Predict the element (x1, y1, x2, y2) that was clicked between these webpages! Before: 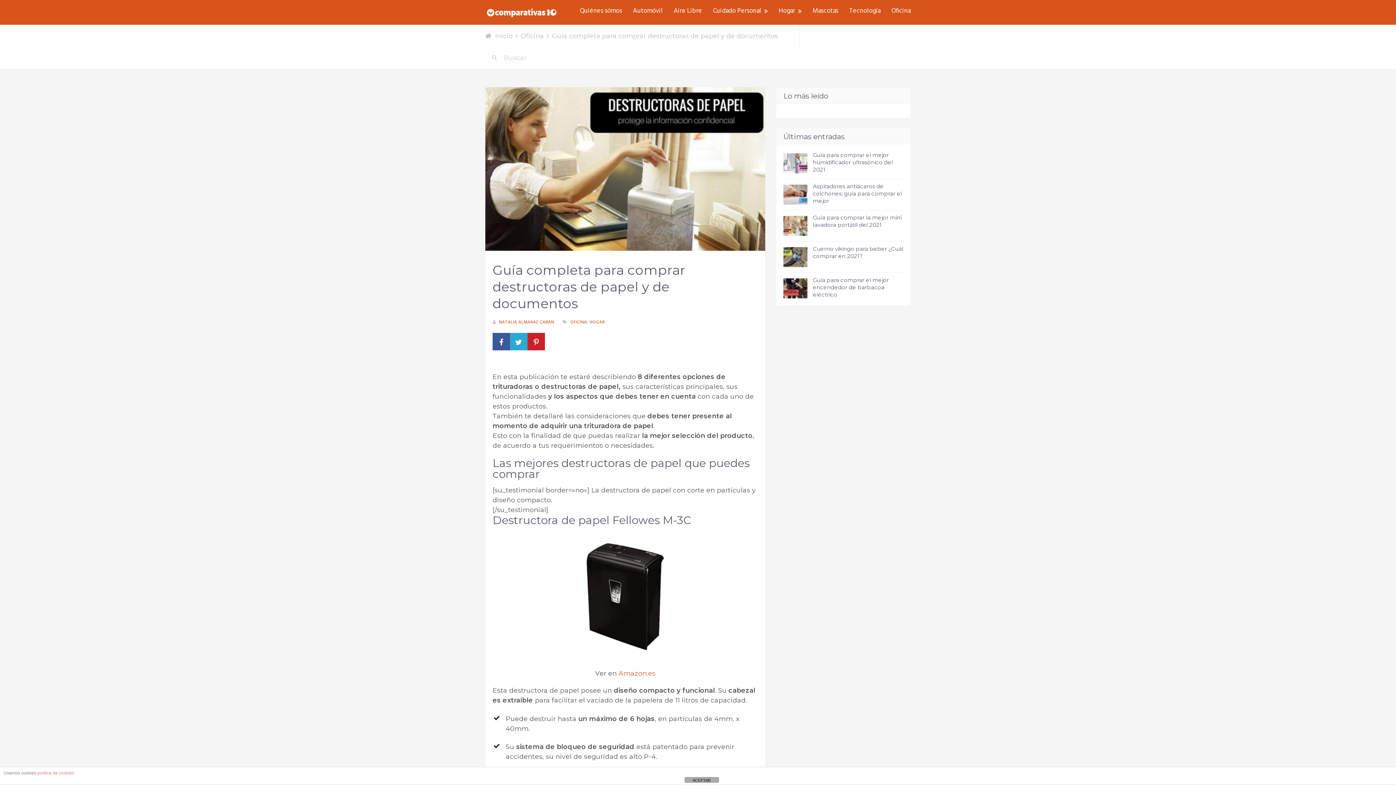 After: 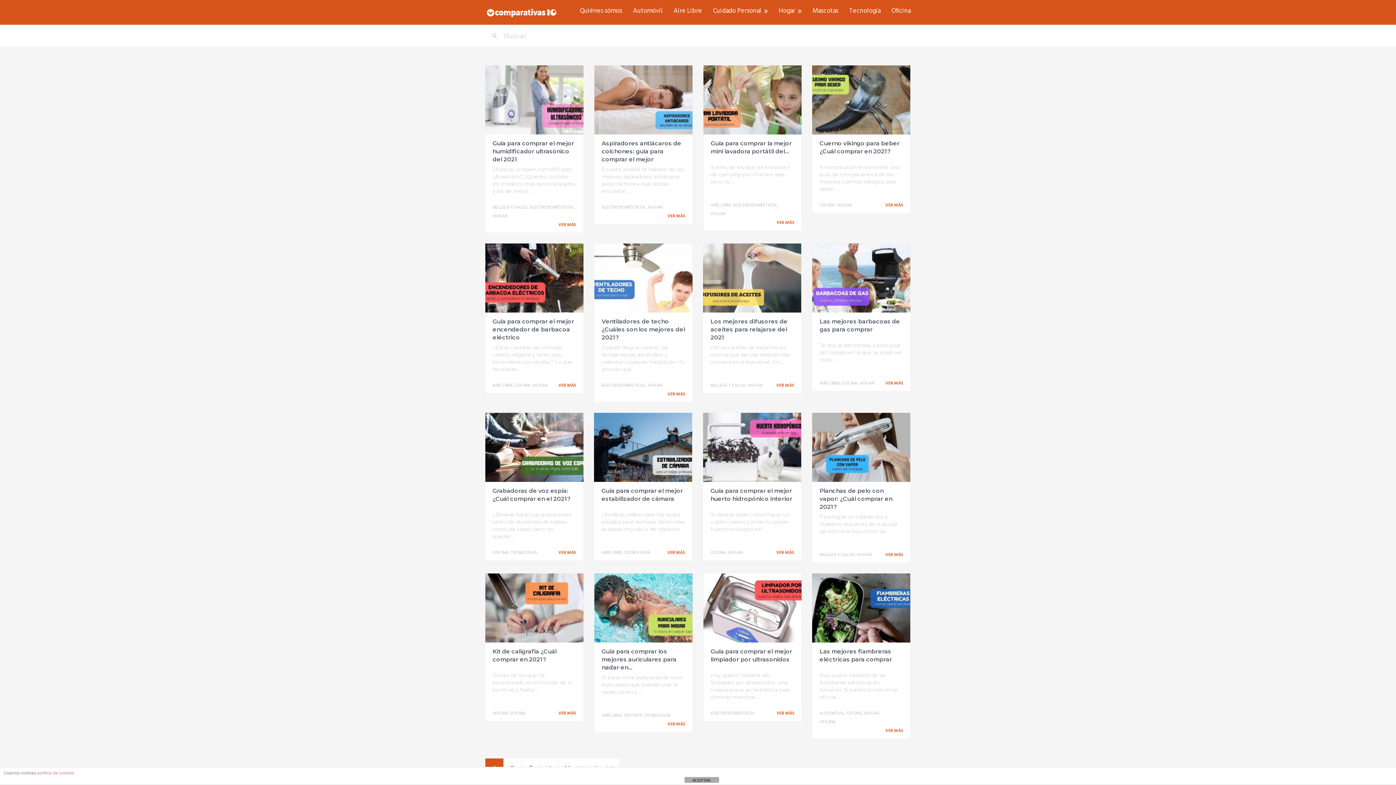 Action: bbox: (485, 6, 558, 19)